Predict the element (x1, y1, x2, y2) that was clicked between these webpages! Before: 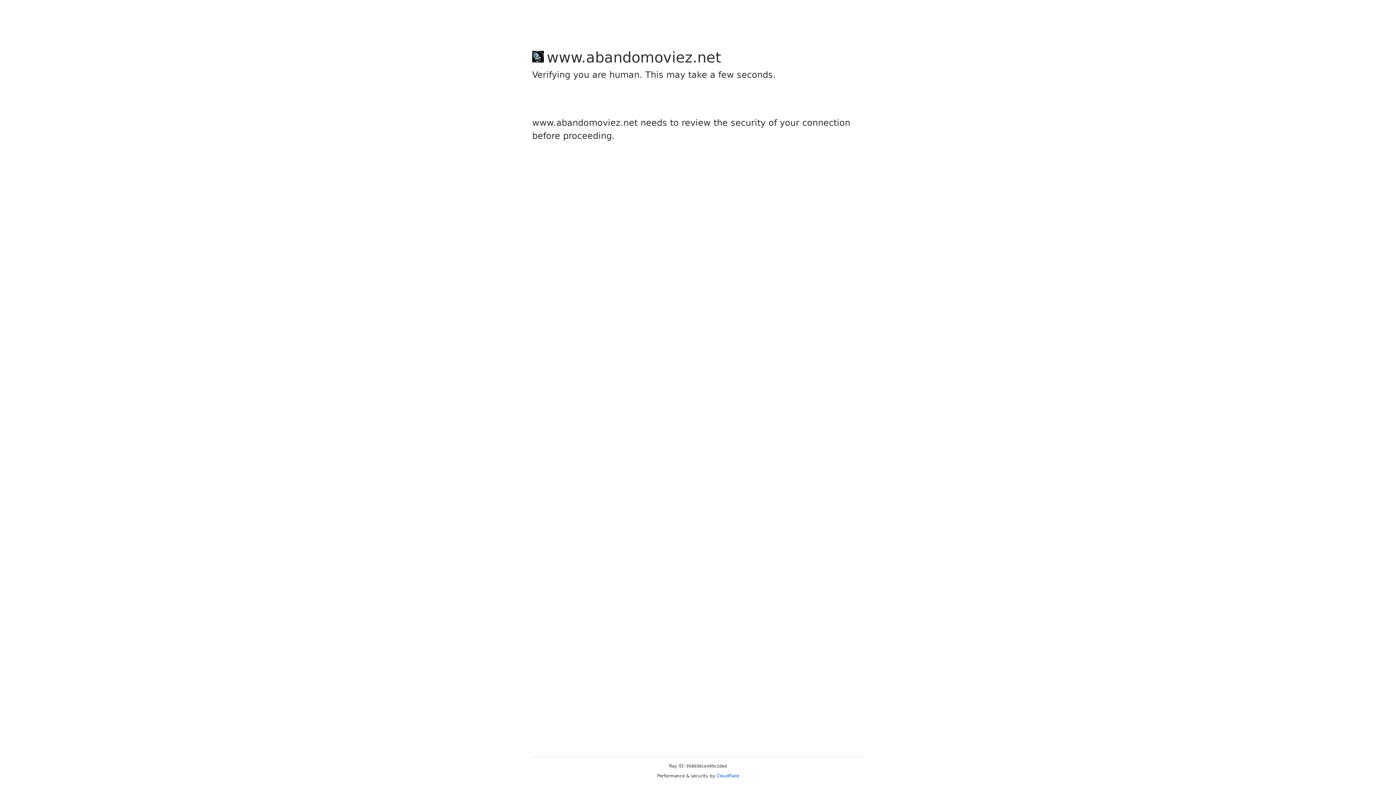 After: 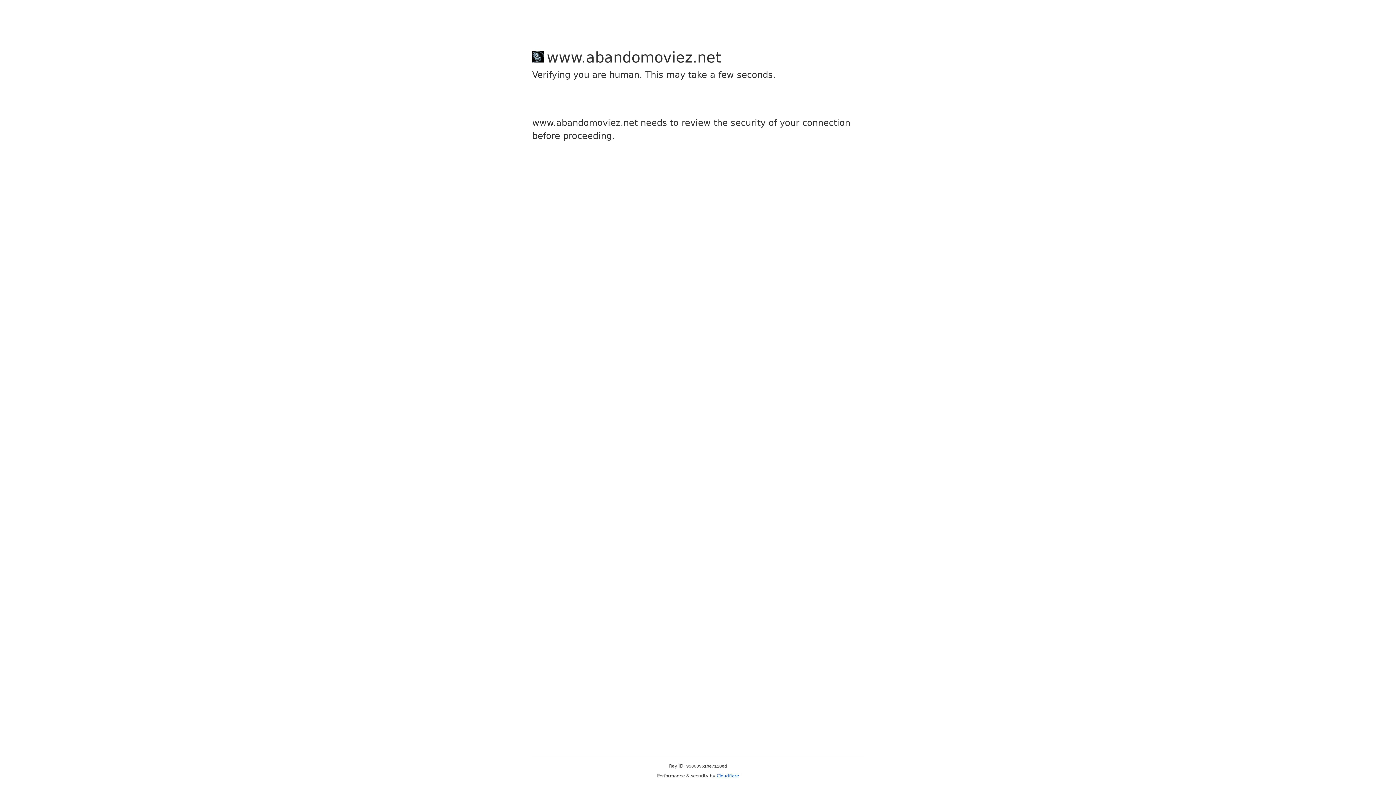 Action: label: Cloudflare bbox: (716, 773, 739, 778)